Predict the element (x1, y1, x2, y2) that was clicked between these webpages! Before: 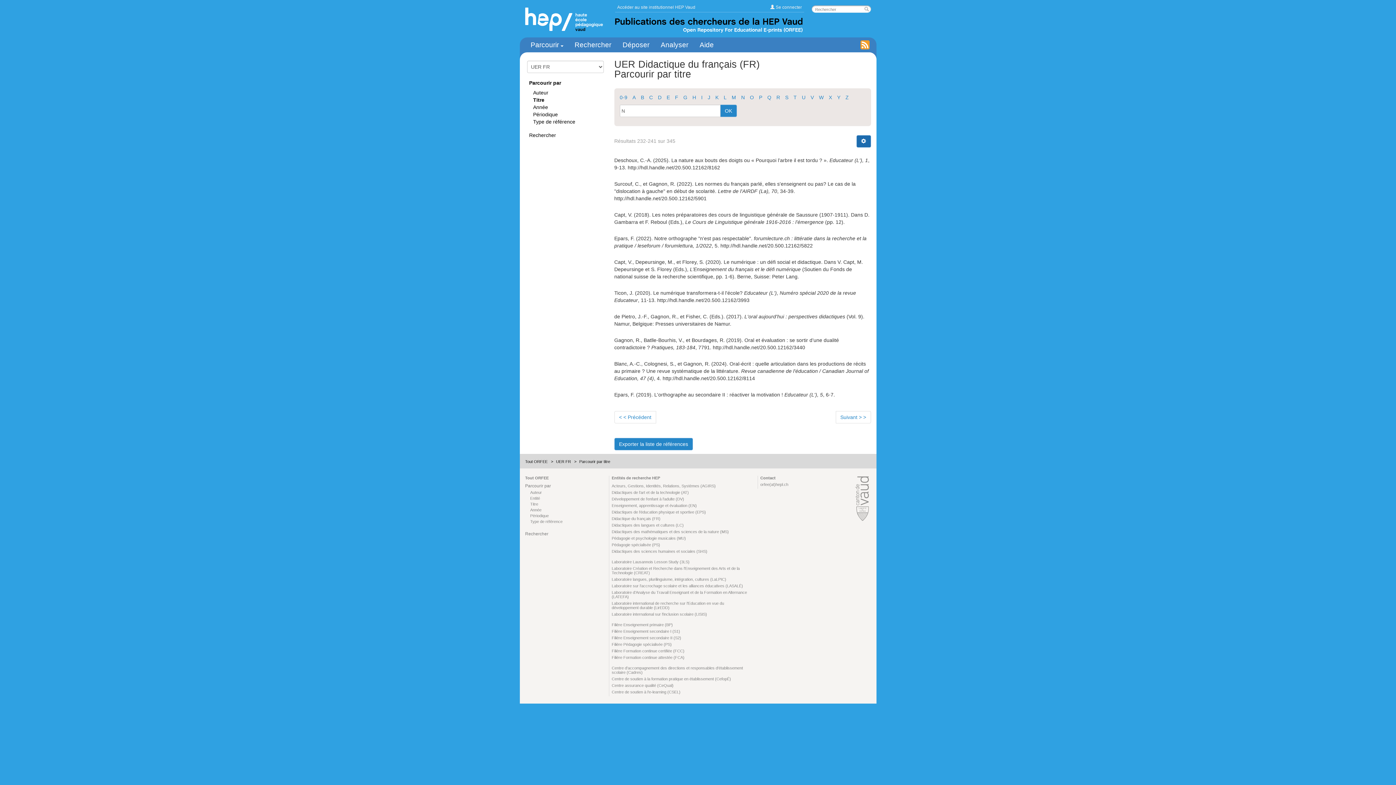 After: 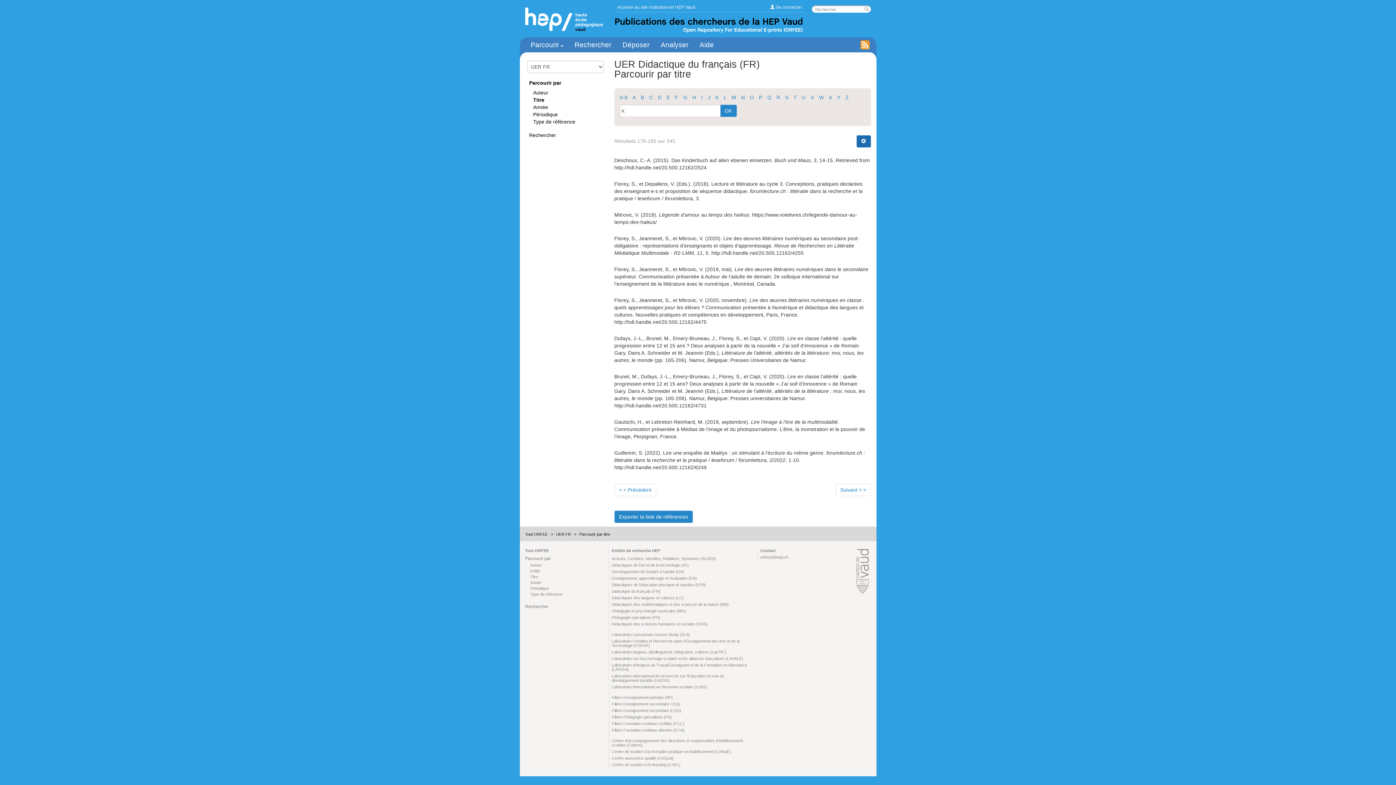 Action: bbox: (715, 94, 718, 100) label: K